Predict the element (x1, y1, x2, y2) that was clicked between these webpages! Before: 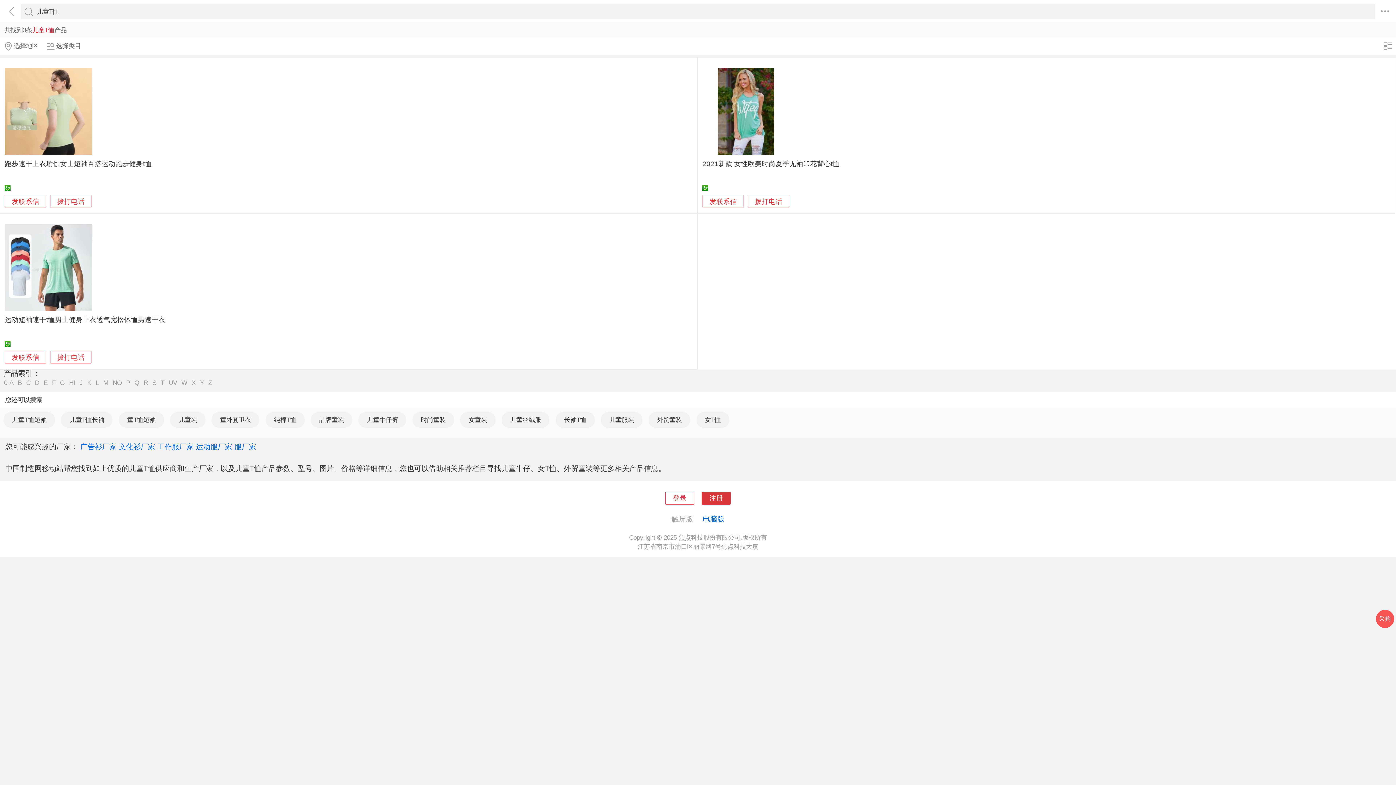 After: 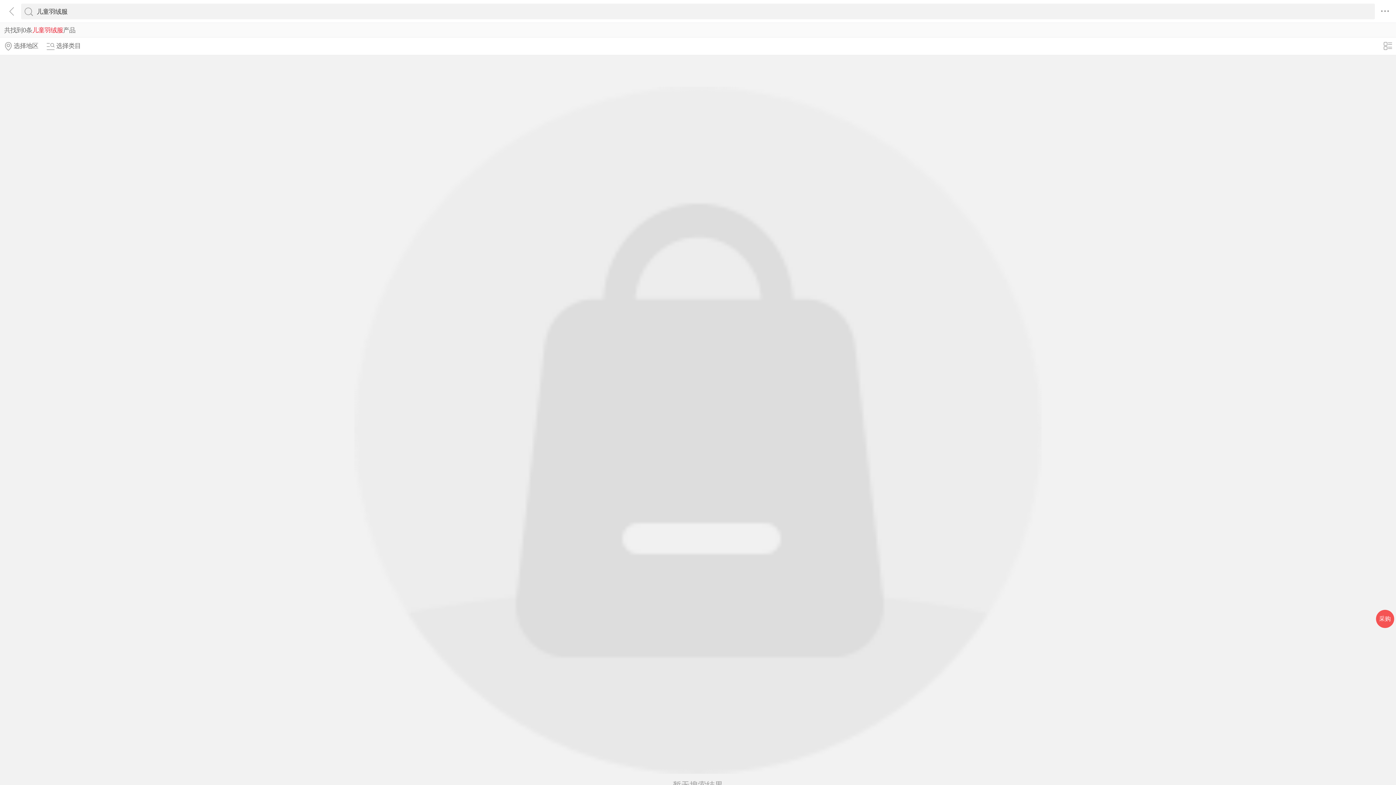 Action: label: 儿童羽绒服 bbox: (510, 416, 541, 423)